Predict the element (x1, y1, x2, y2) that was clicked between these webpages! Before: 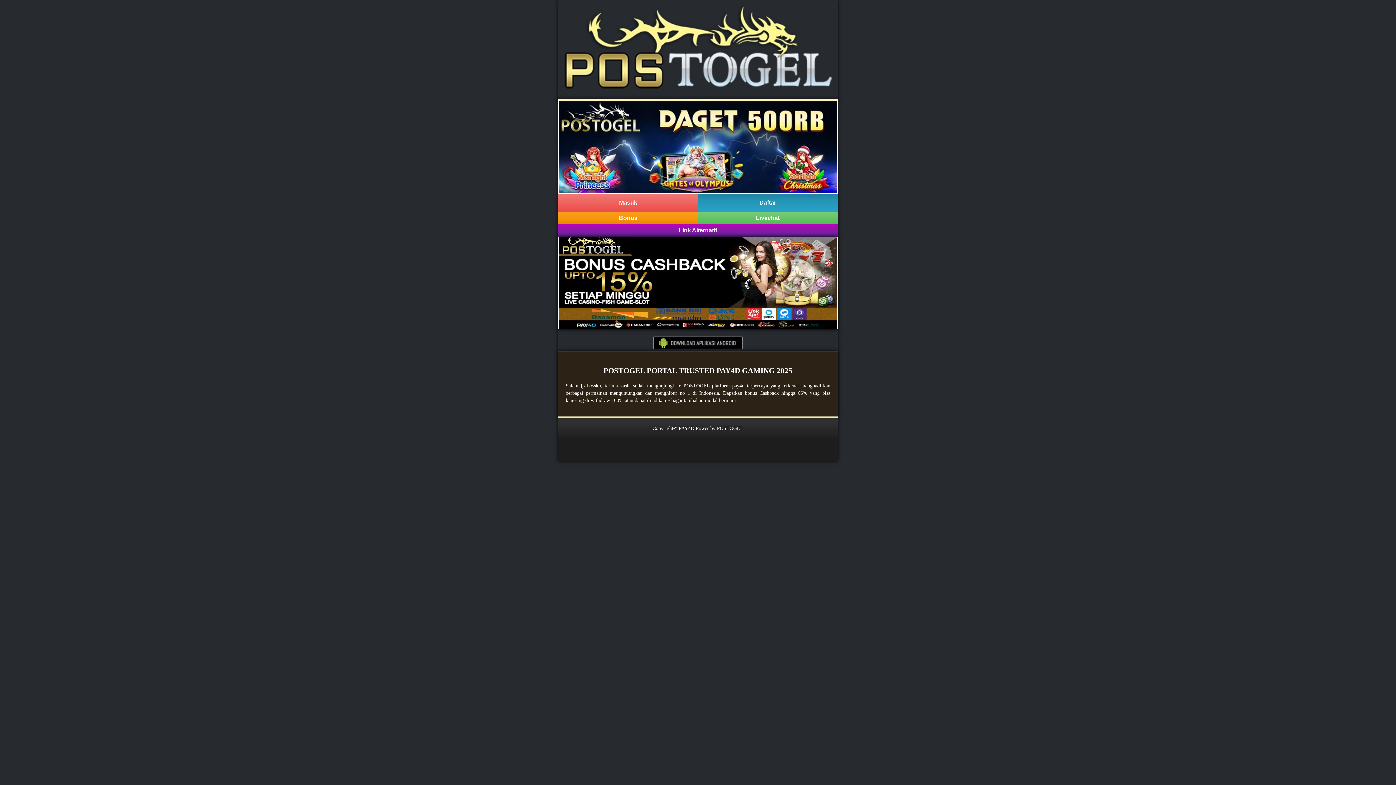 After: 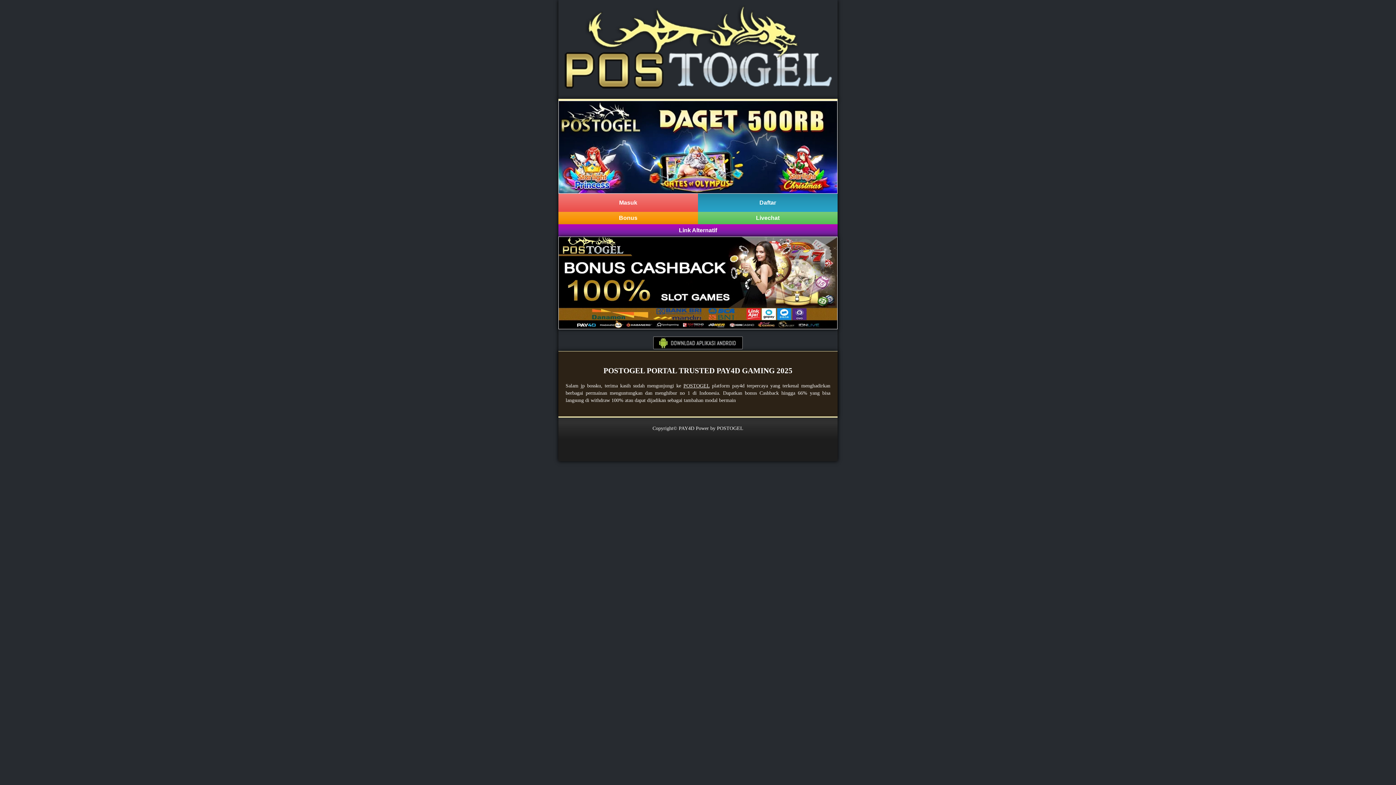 Action: bbox: (558, 224, 837, 236) label: Link Alternatif